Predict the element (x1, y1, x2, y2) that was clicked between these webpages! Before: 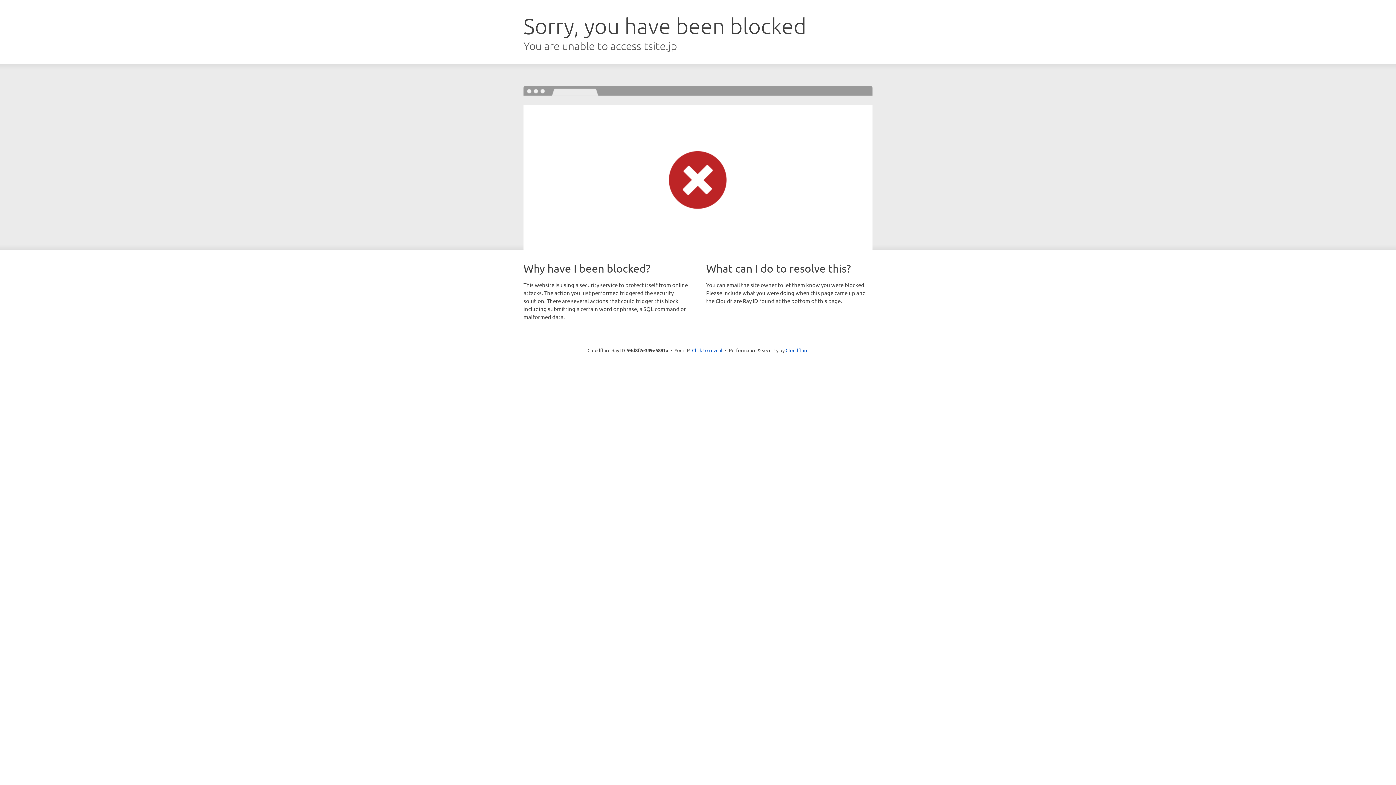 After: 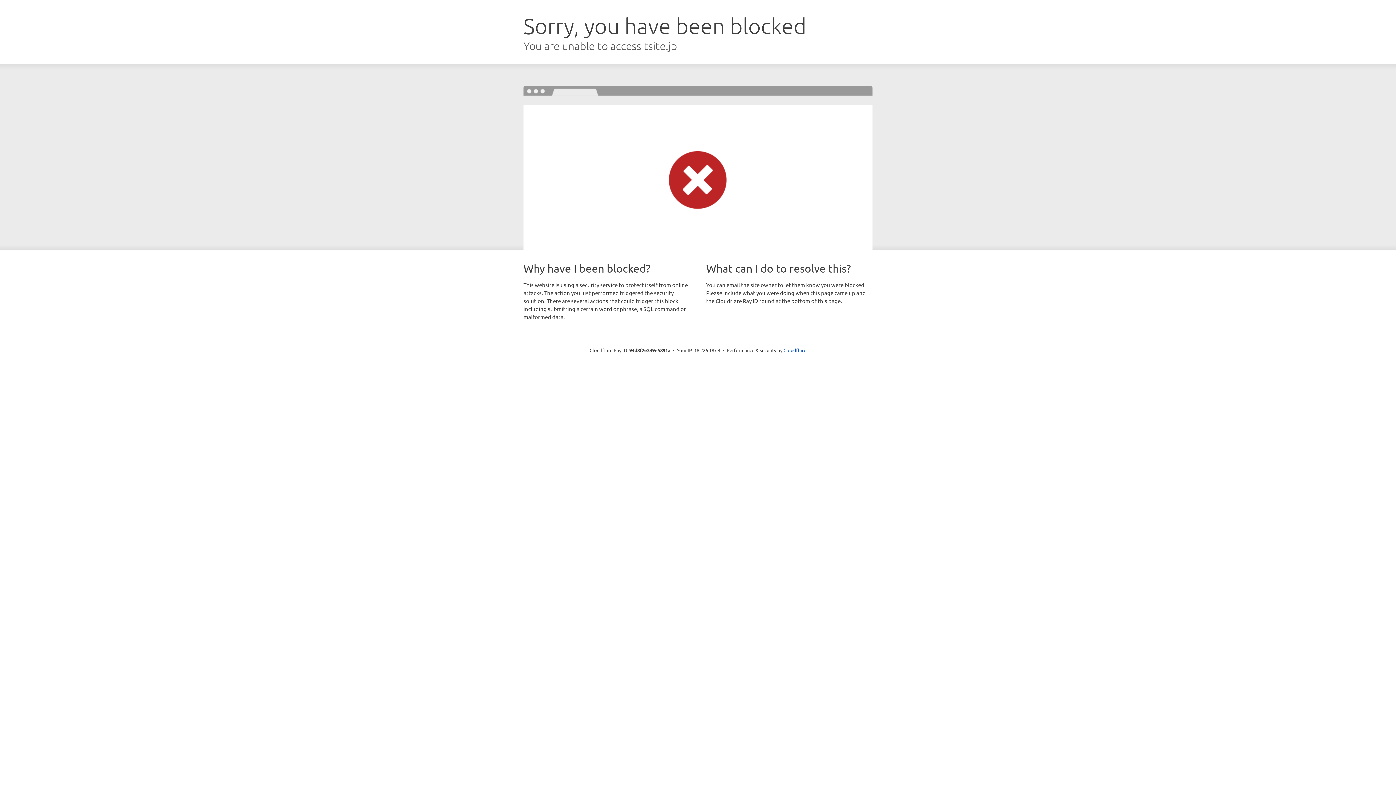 Action: bbox: (692, 346, 722, 353) label: Click to reveal